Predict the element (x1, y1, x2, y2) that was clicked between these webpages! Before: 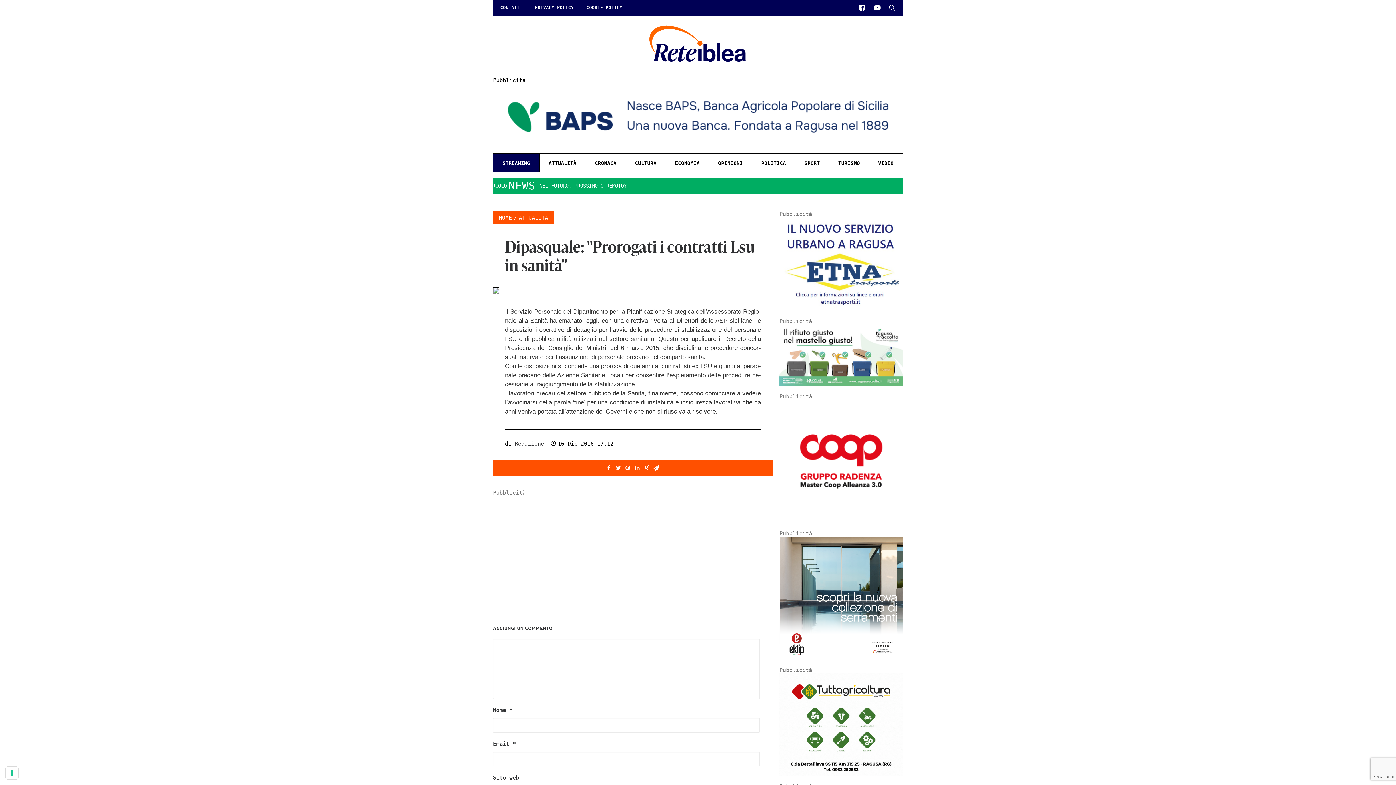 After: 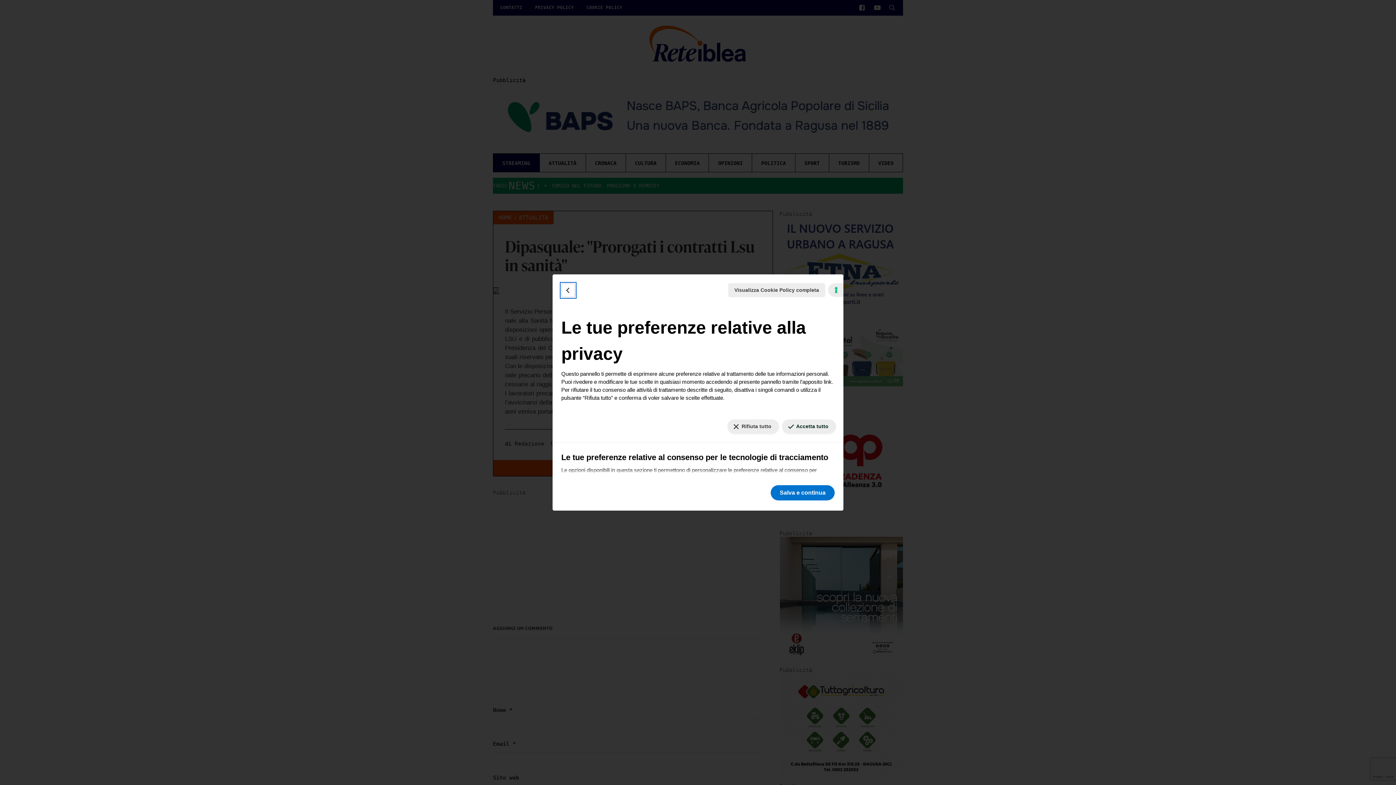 Action: bbox: (5, 767, 18, 779) label: Le tue preferenze relative al consenso per le tecnologie di tracciamento